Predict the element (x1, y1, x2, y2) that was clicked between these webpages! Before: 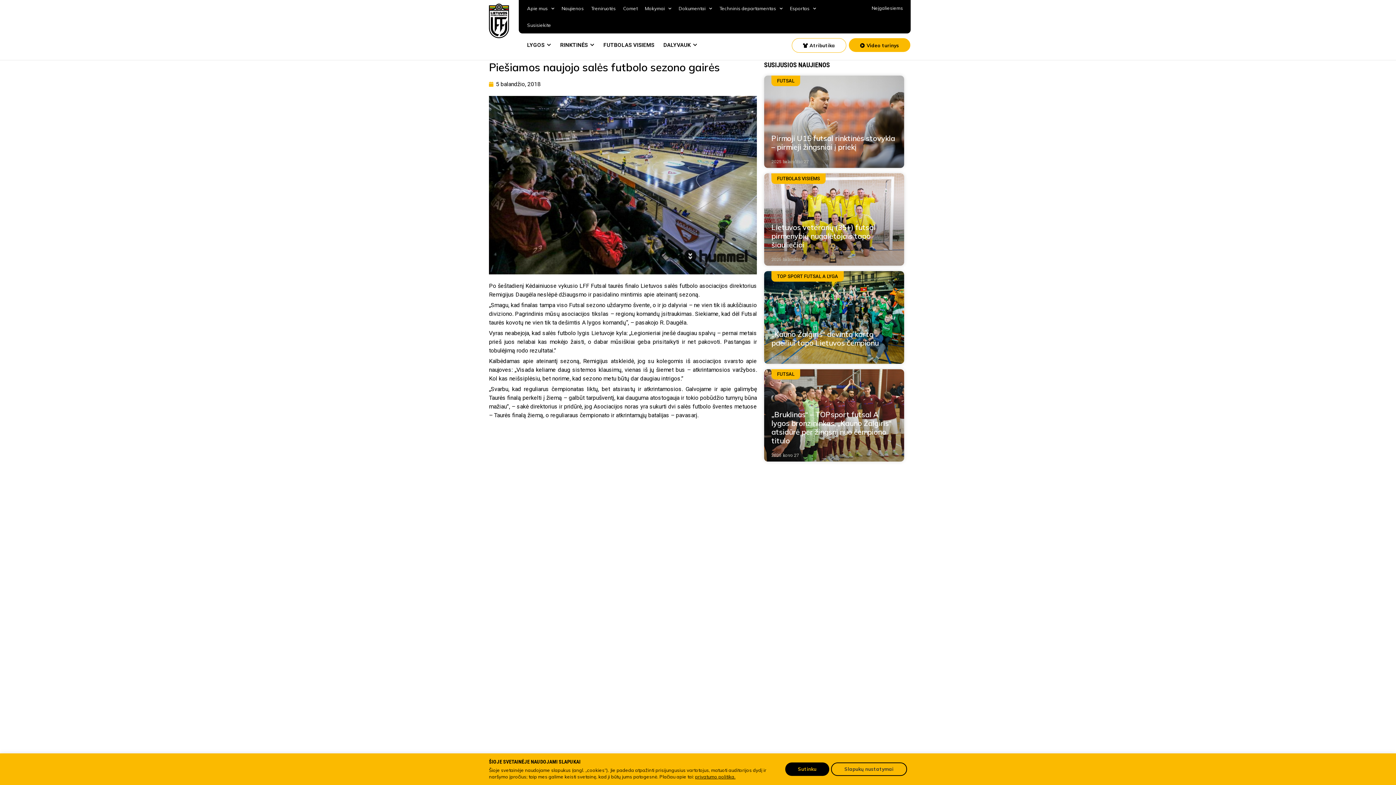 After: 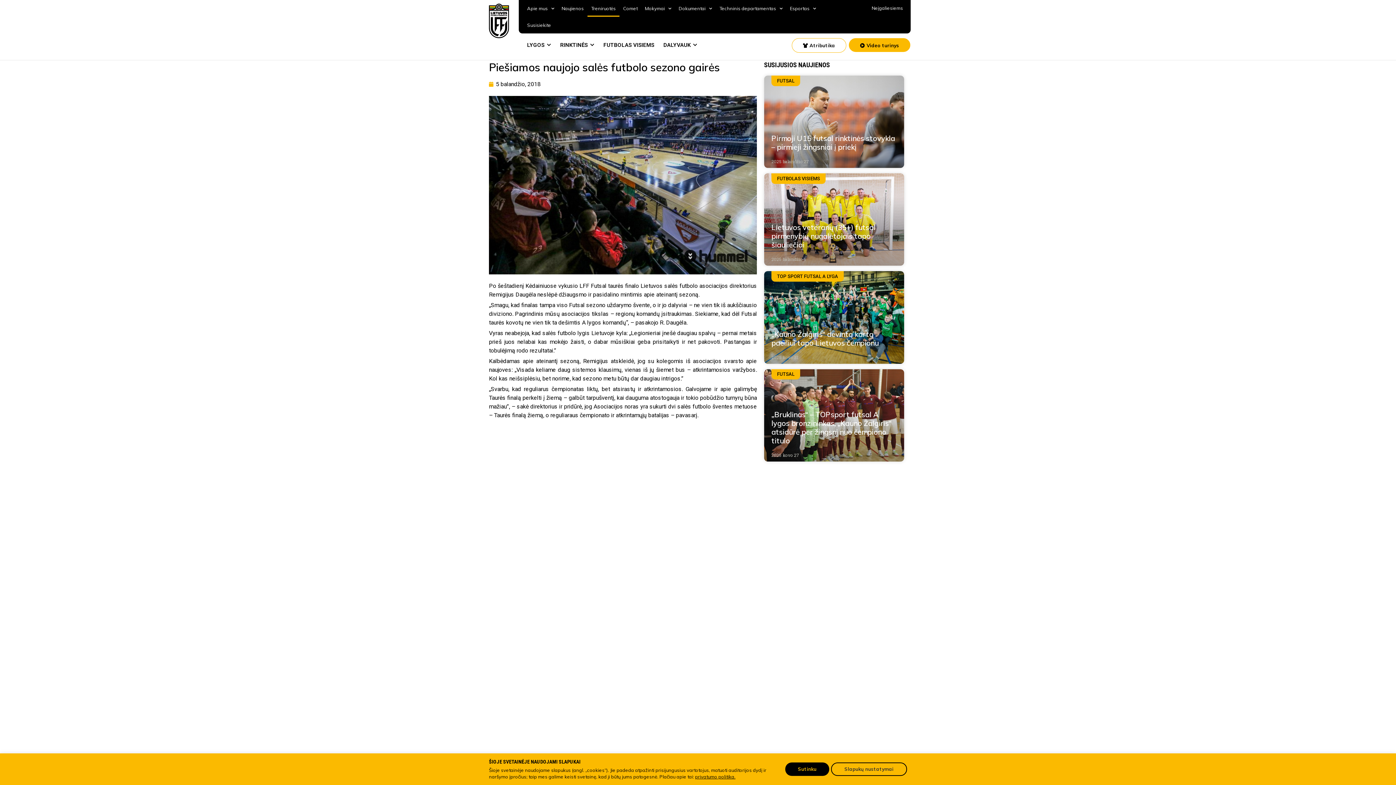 Action: bbox: (587, 0, 619, 16) label: Treniruotės